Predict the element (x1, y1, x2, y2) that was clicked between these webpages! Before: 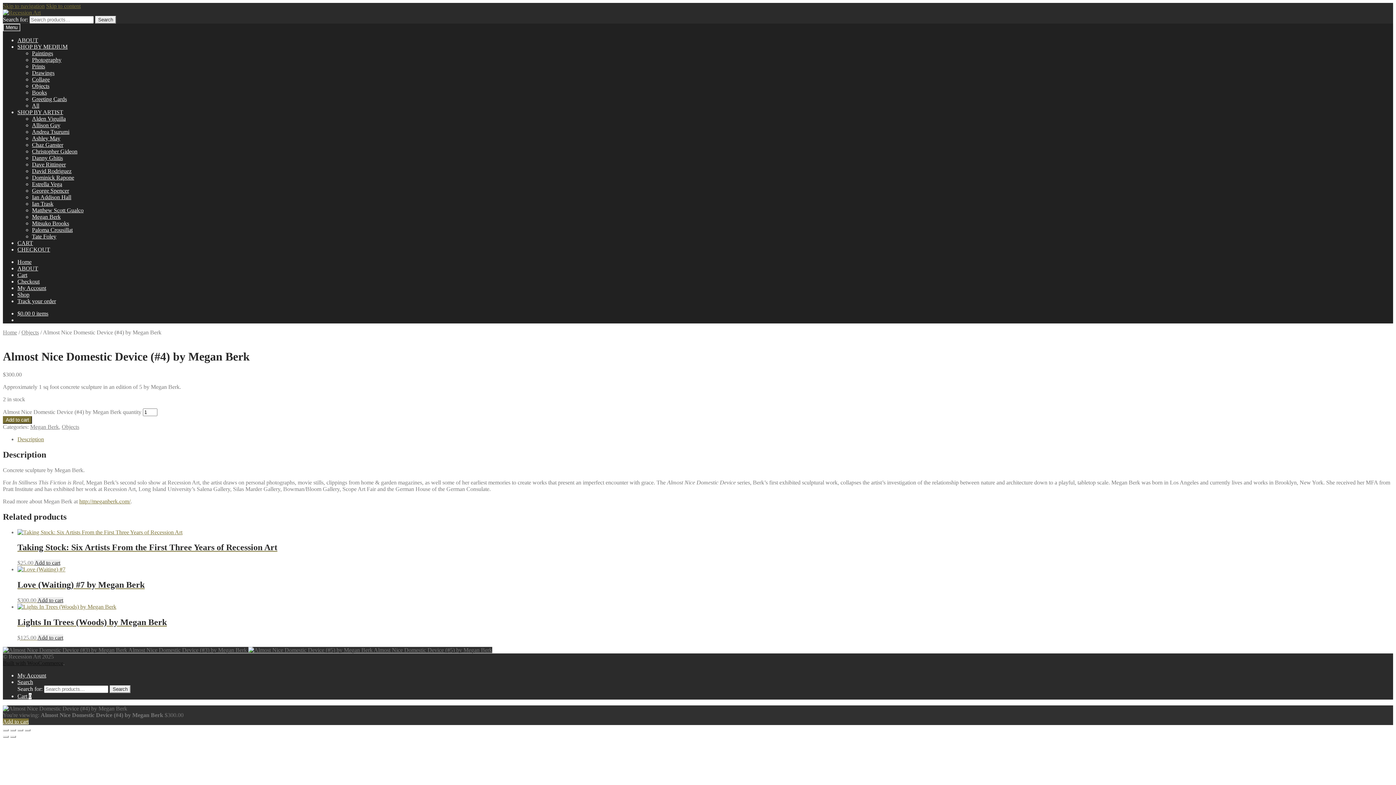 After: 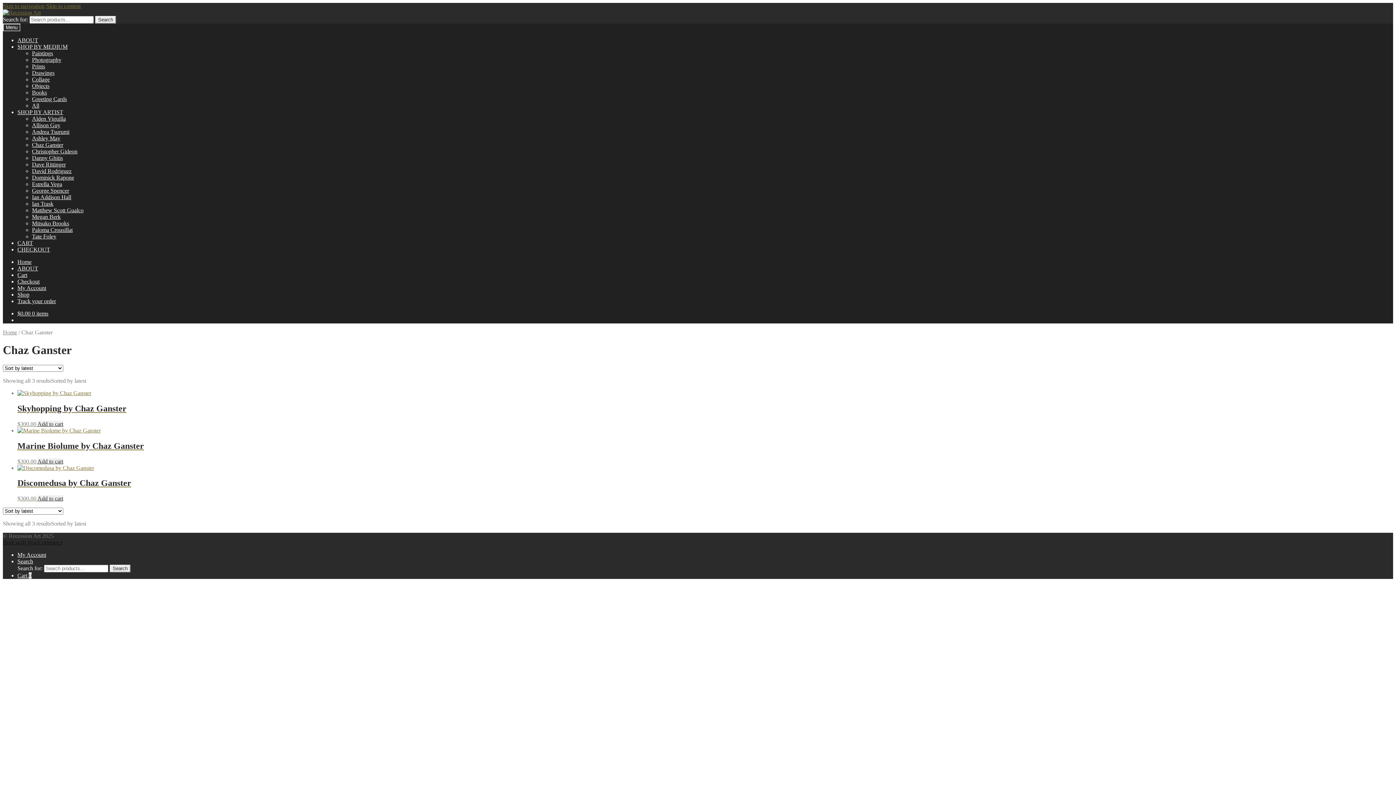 Action: label: Chaz Ganster bbox: (32, 141, 63, 148)